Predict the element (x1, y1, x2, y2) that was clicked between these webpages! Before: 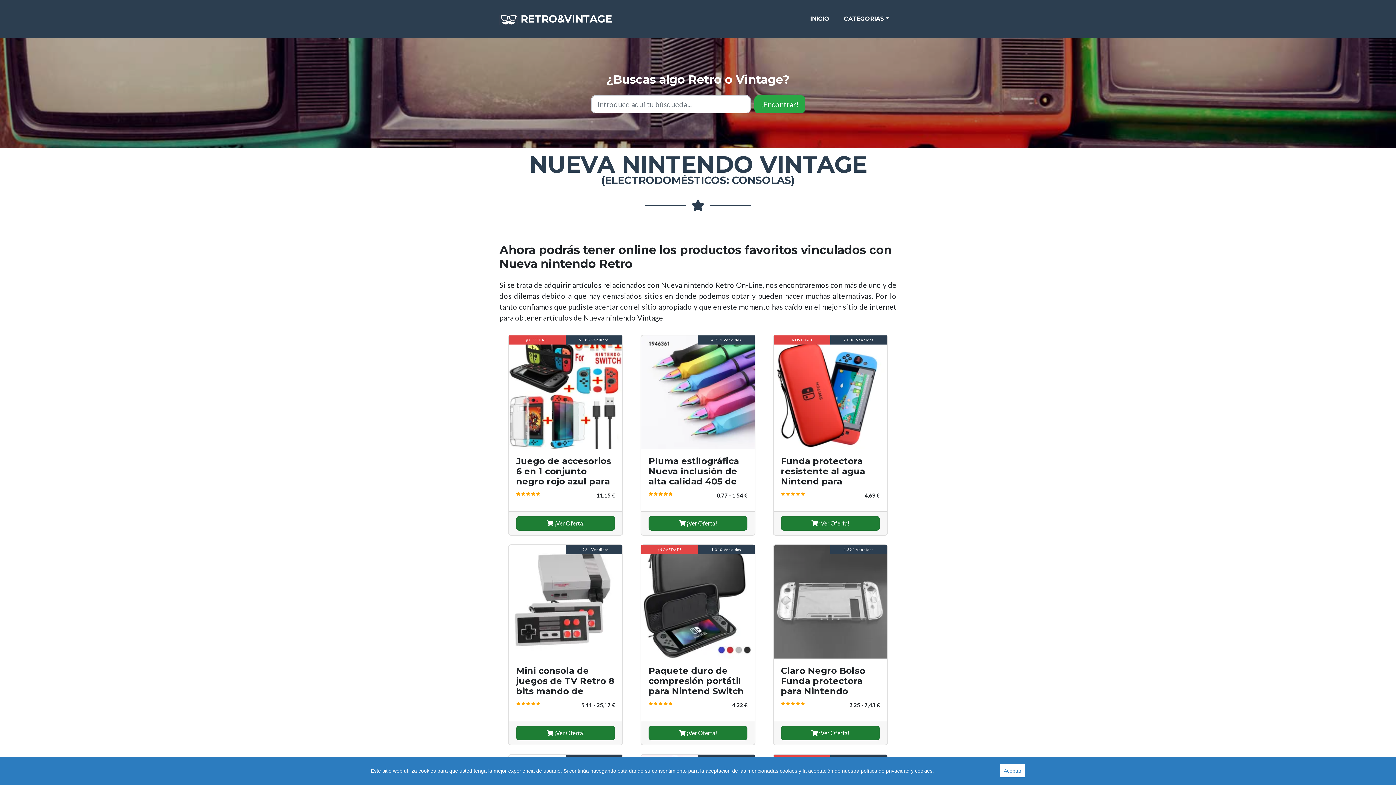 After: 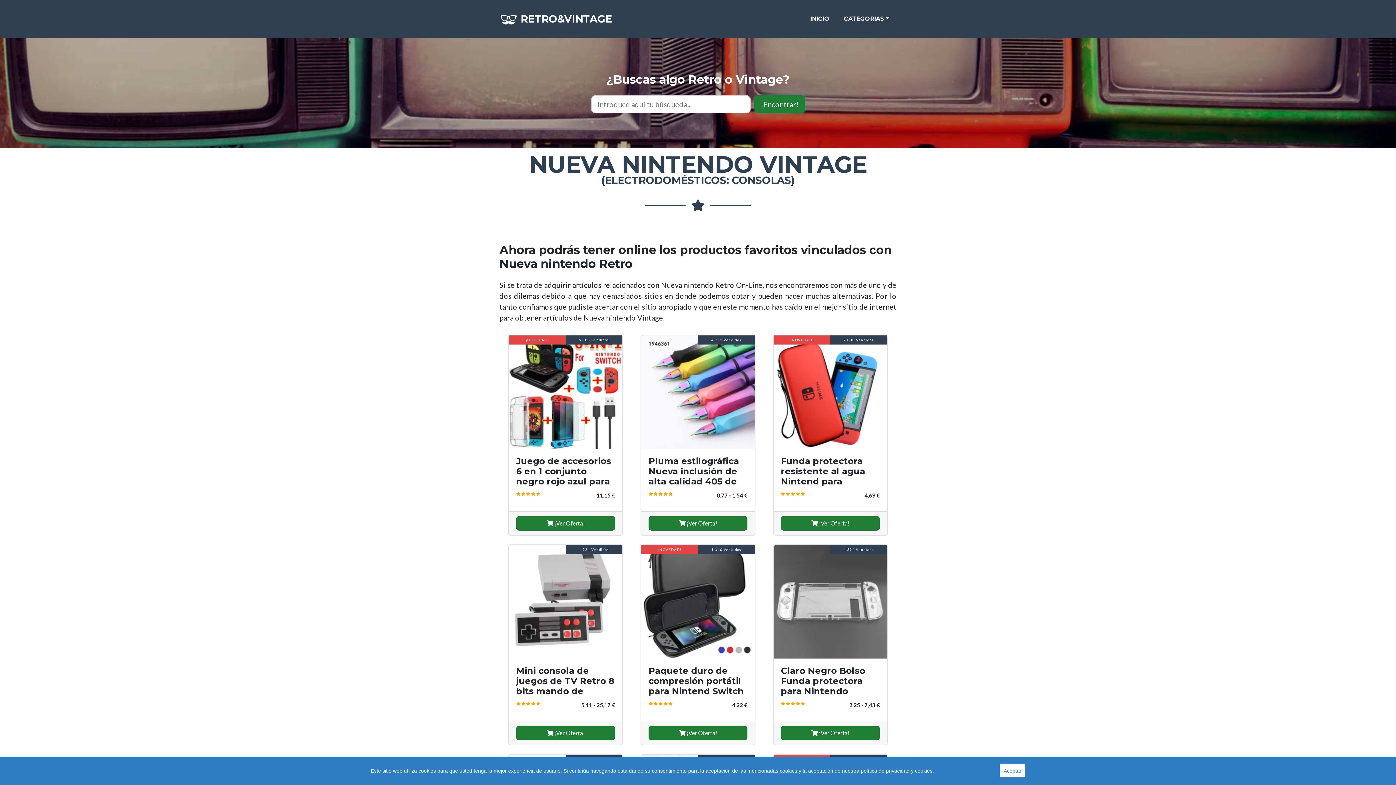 Action: label: ¡Encontrar! bbox: (754, 95, 805, 113)